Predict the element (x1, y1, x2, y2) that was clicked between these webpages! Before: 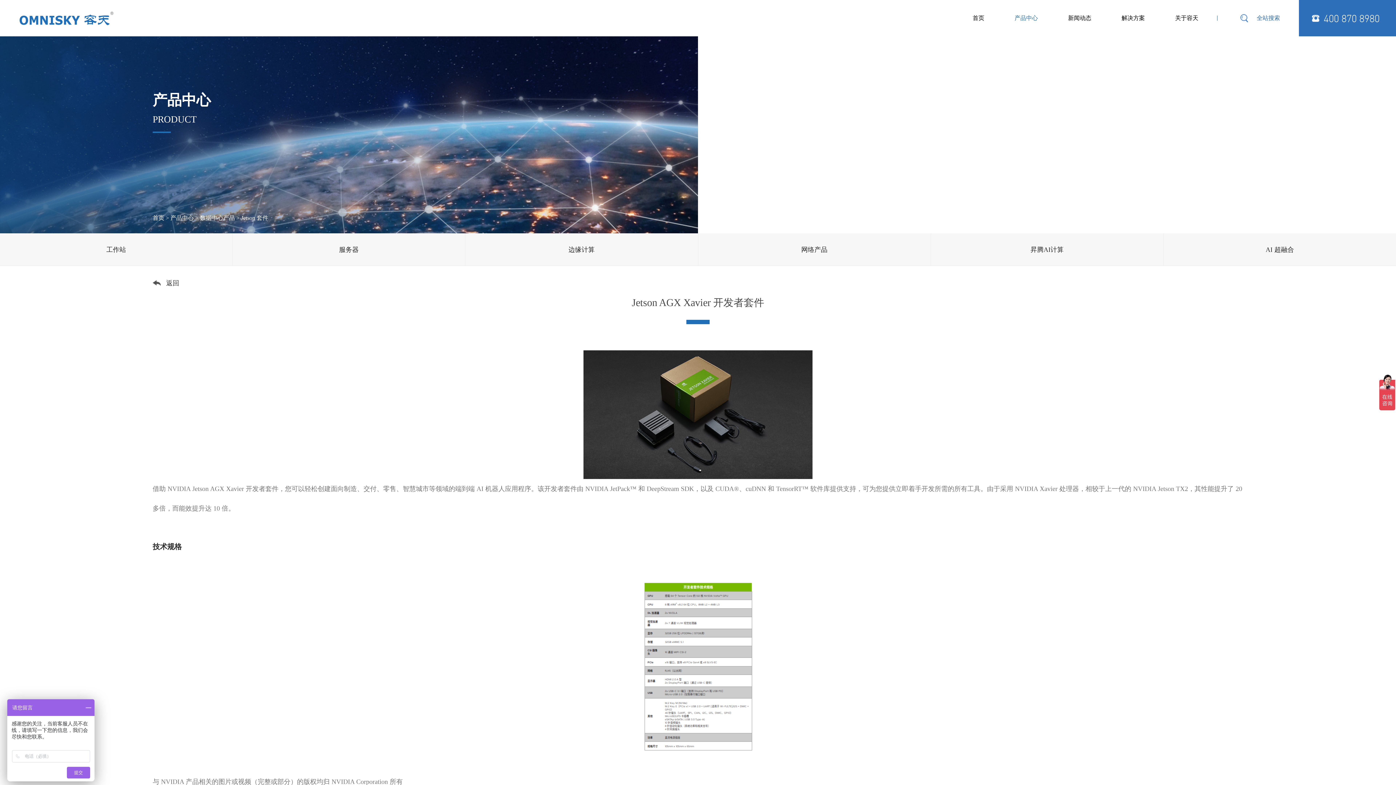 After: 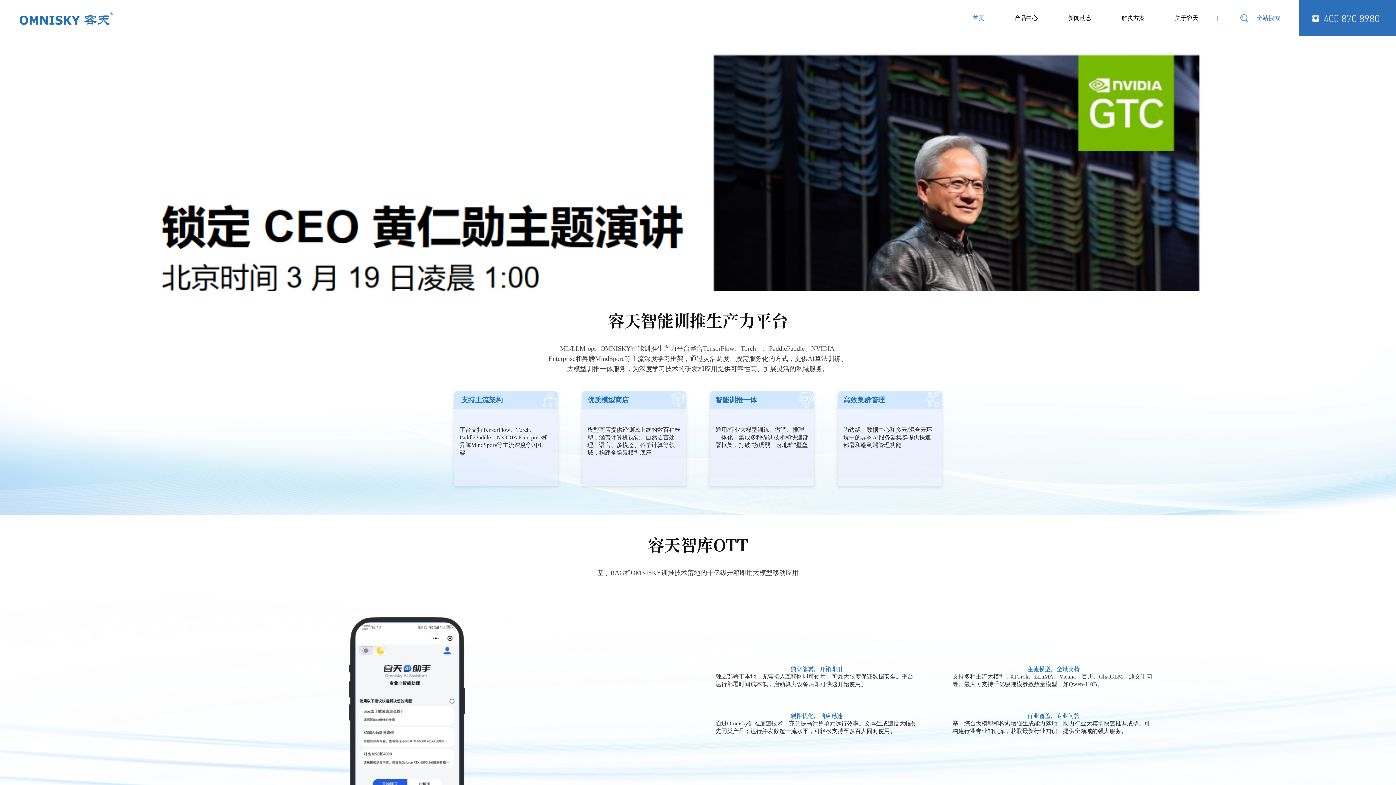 Action: bbox: (19, 11, 113, 24)